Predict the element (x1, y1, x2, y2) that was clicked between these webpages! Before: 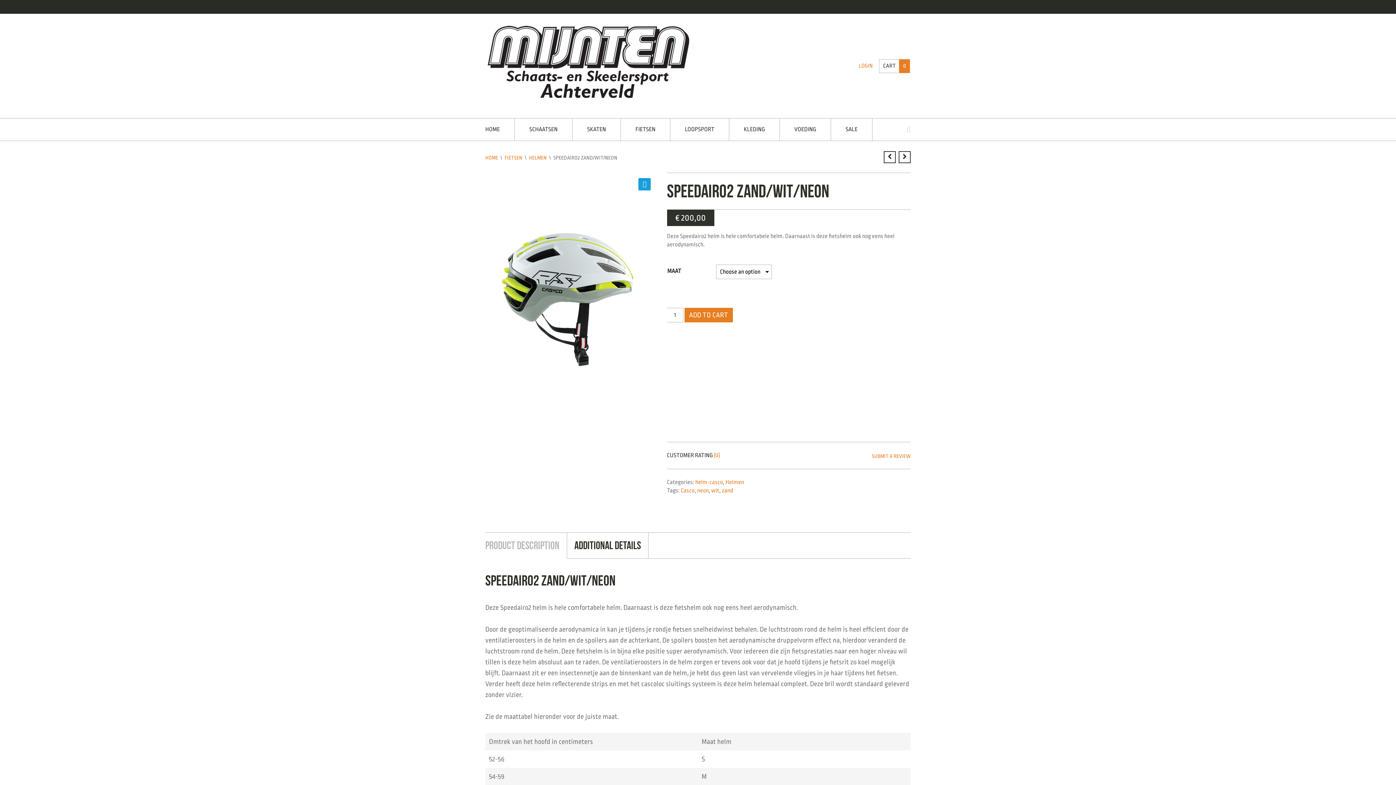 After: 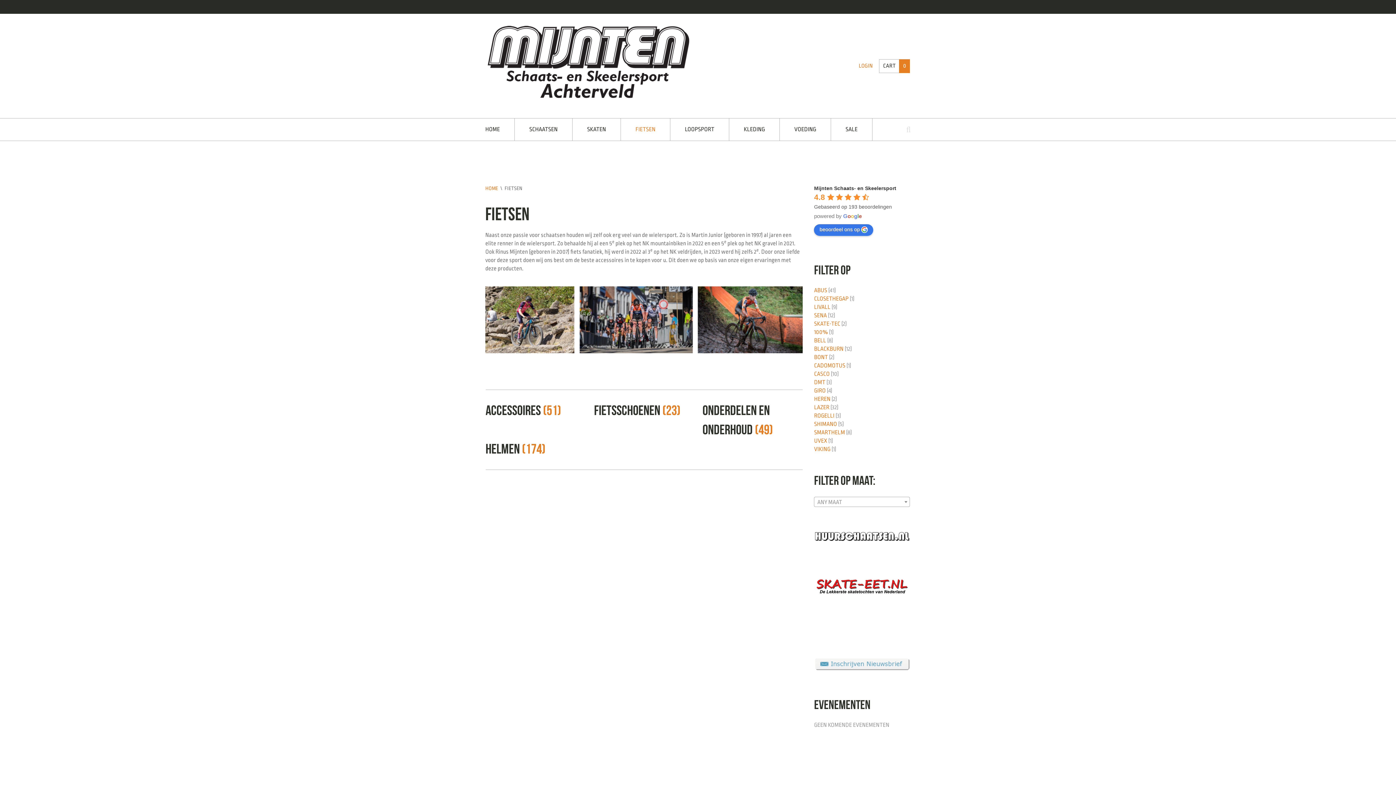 Action: bbox: (621, 118, 670, 140) label: FIETSEN